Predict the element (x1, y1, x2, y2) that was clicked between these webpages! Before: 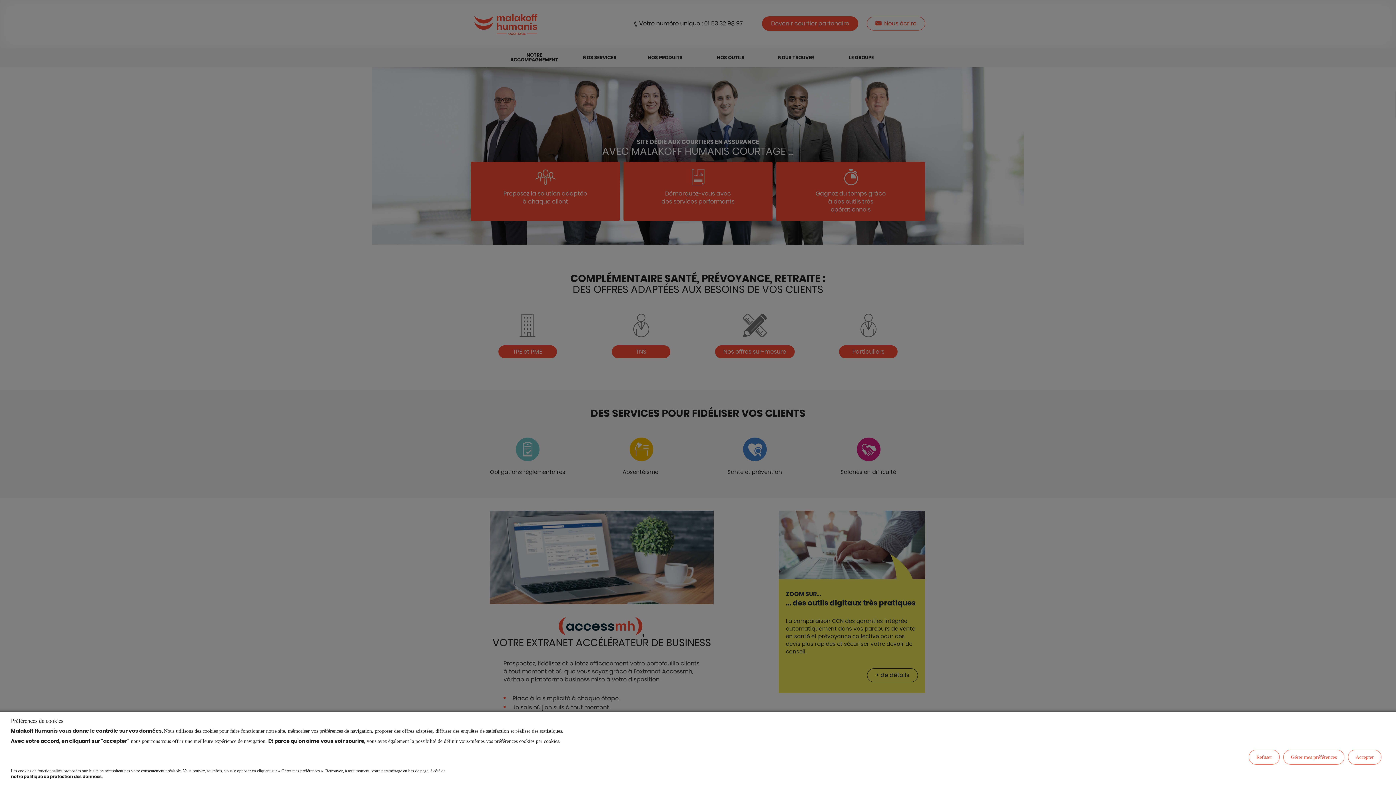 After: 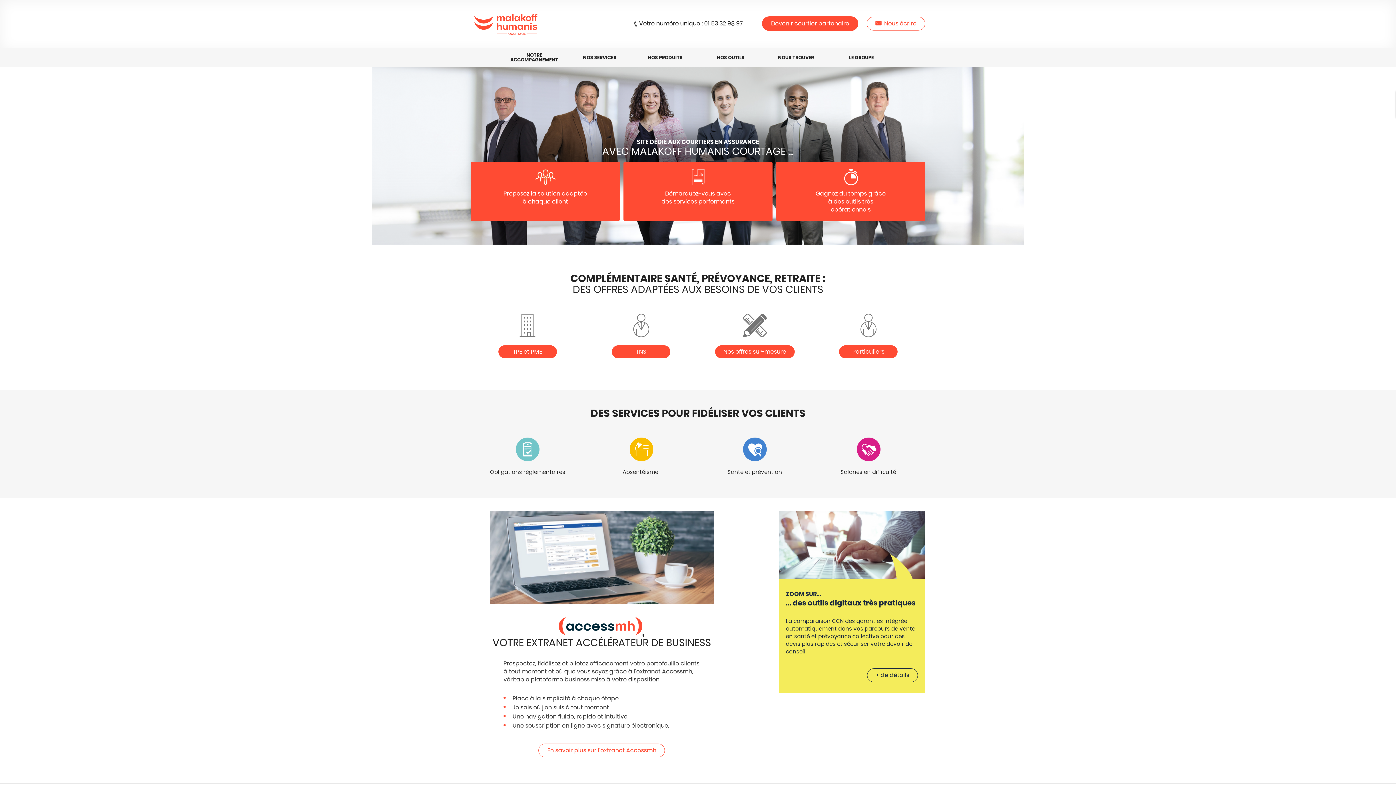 Action: label: Accepter bbox: (1348, 750, 1381, 765)